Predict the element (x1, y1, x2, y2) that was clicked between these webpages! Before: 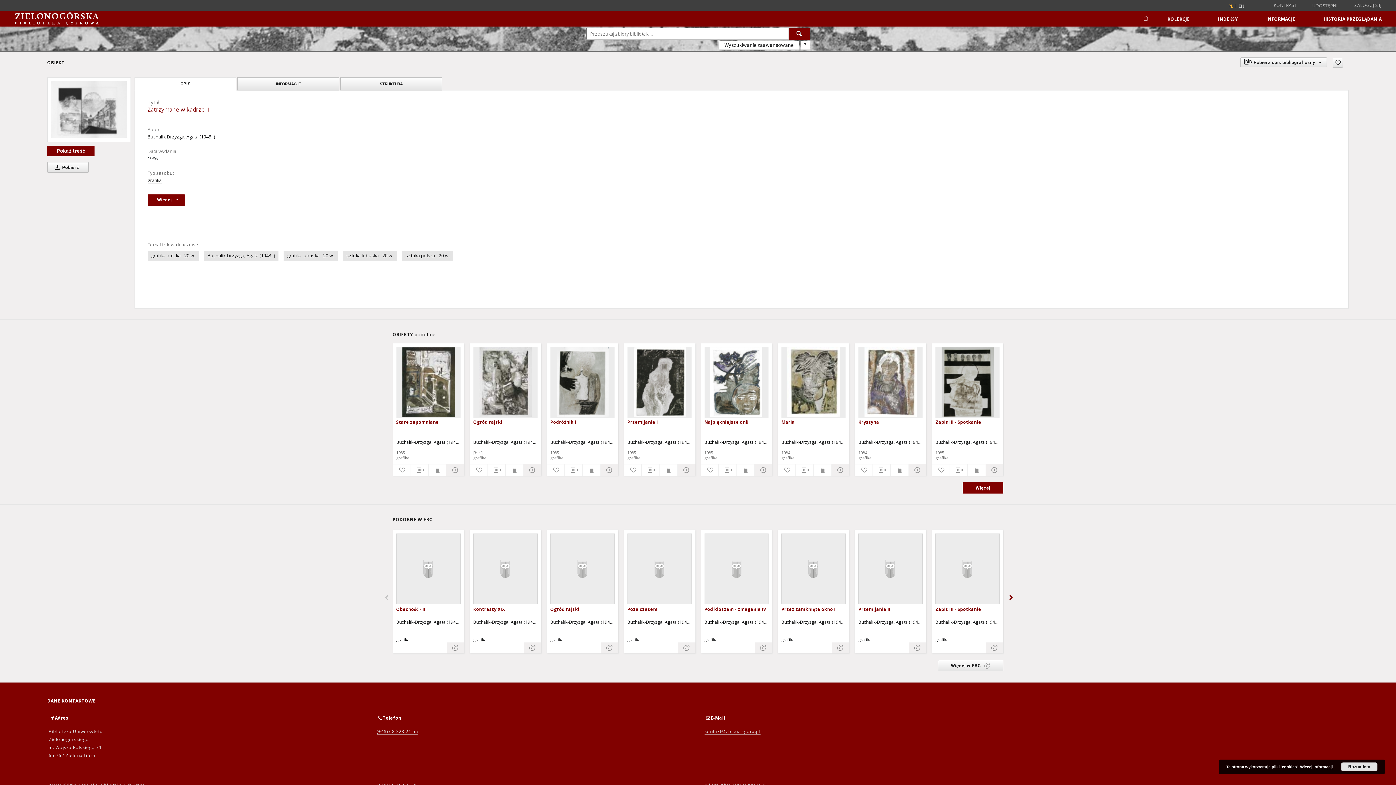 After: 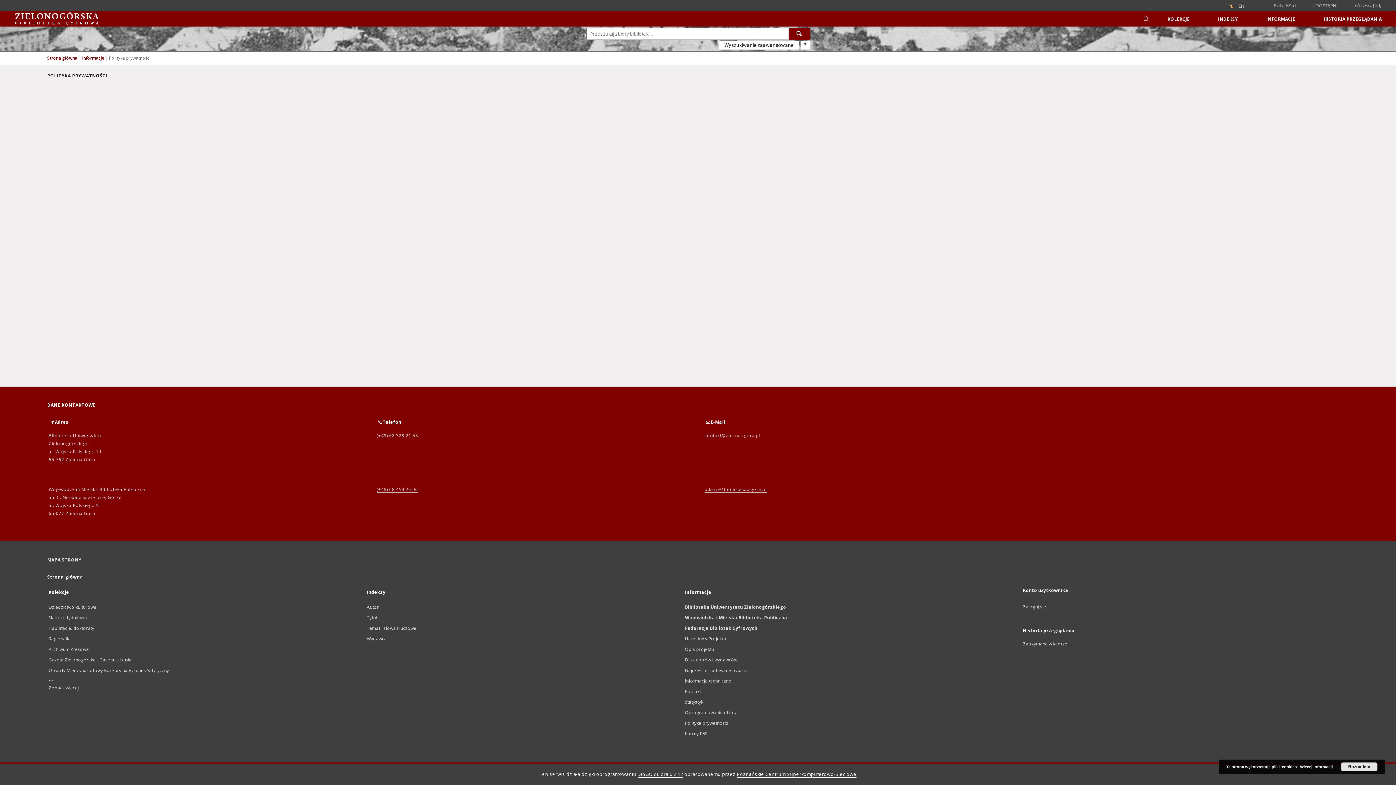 Action: label: Więcej informacji bbox: (1300, 765, 1333, 769)